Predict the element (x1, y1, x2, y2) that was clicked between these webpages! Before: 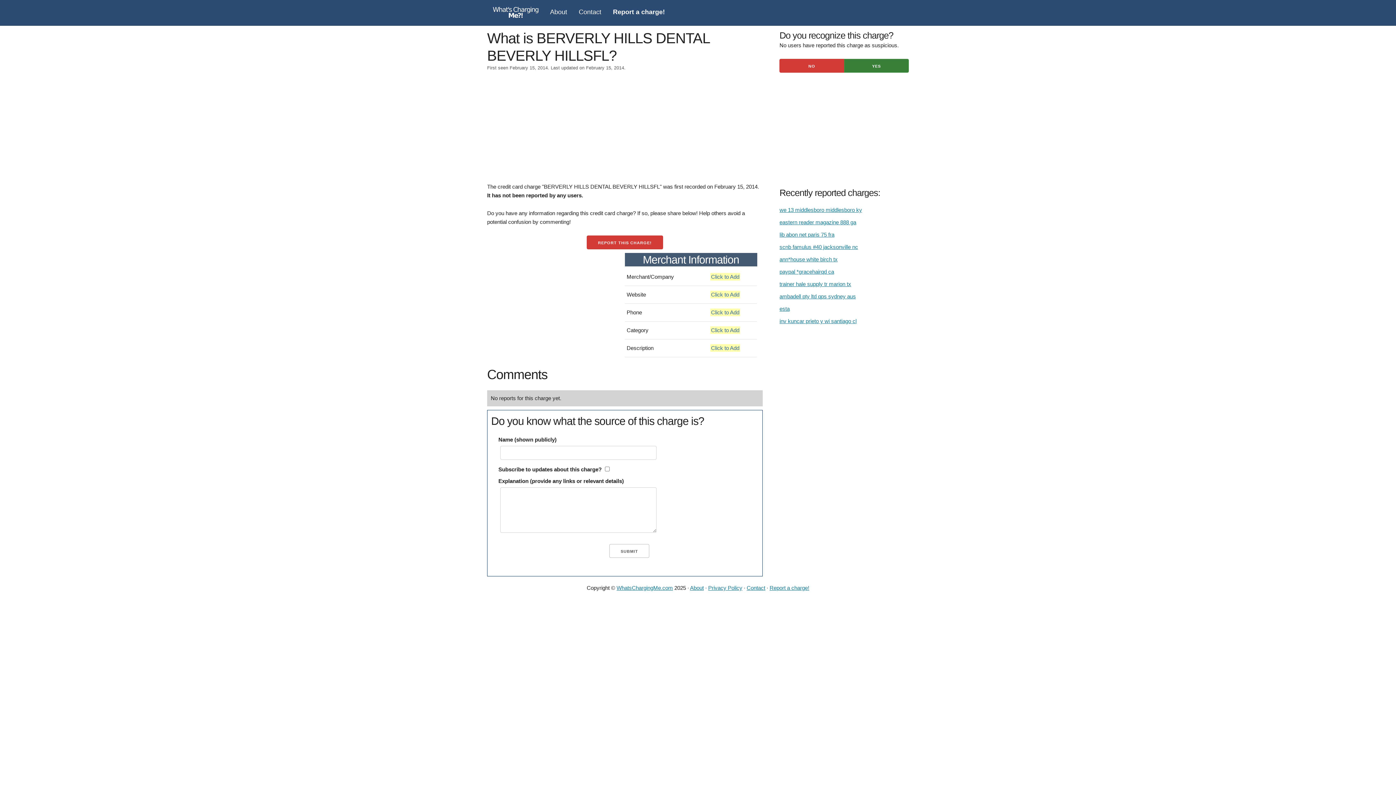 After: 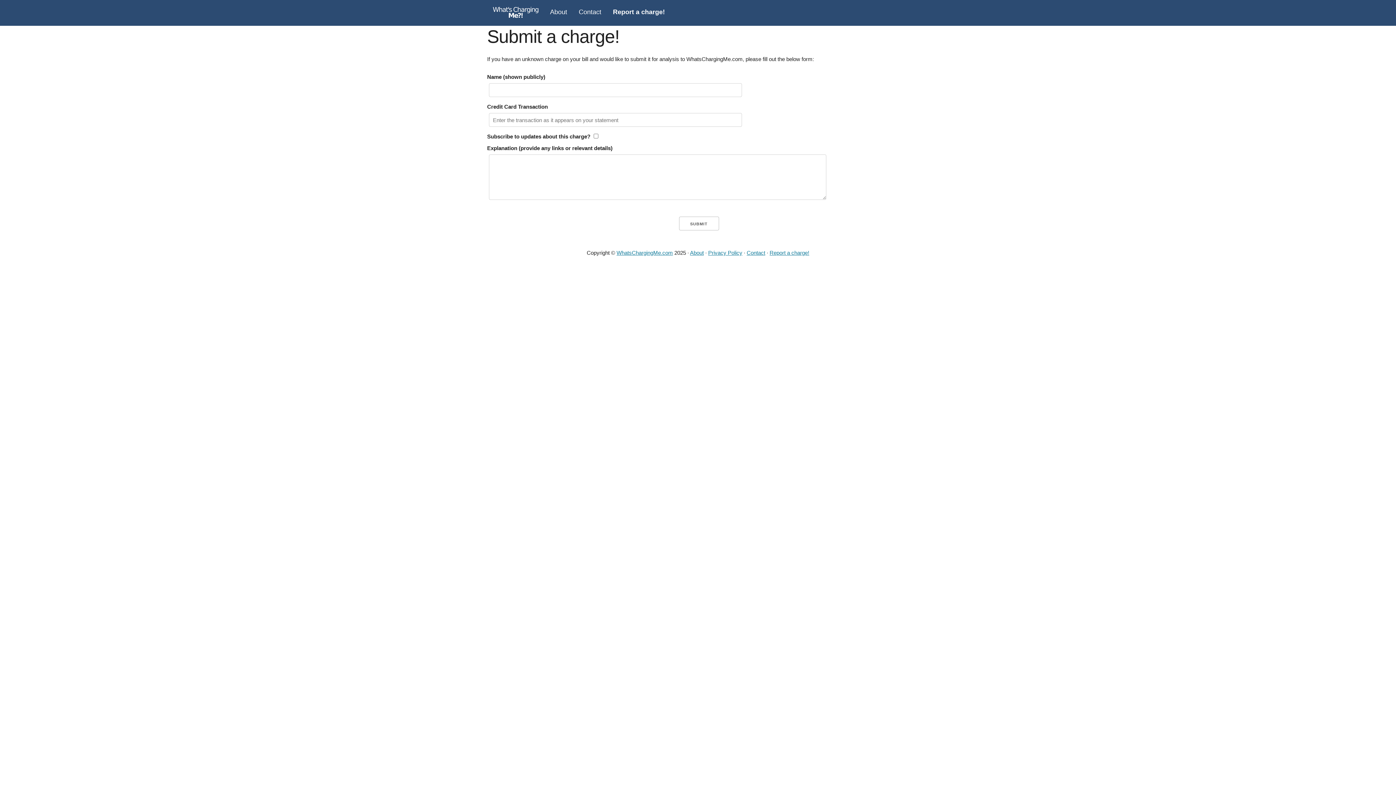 Action: label: Report a charge! bbox: (607, 0, 670, 22)